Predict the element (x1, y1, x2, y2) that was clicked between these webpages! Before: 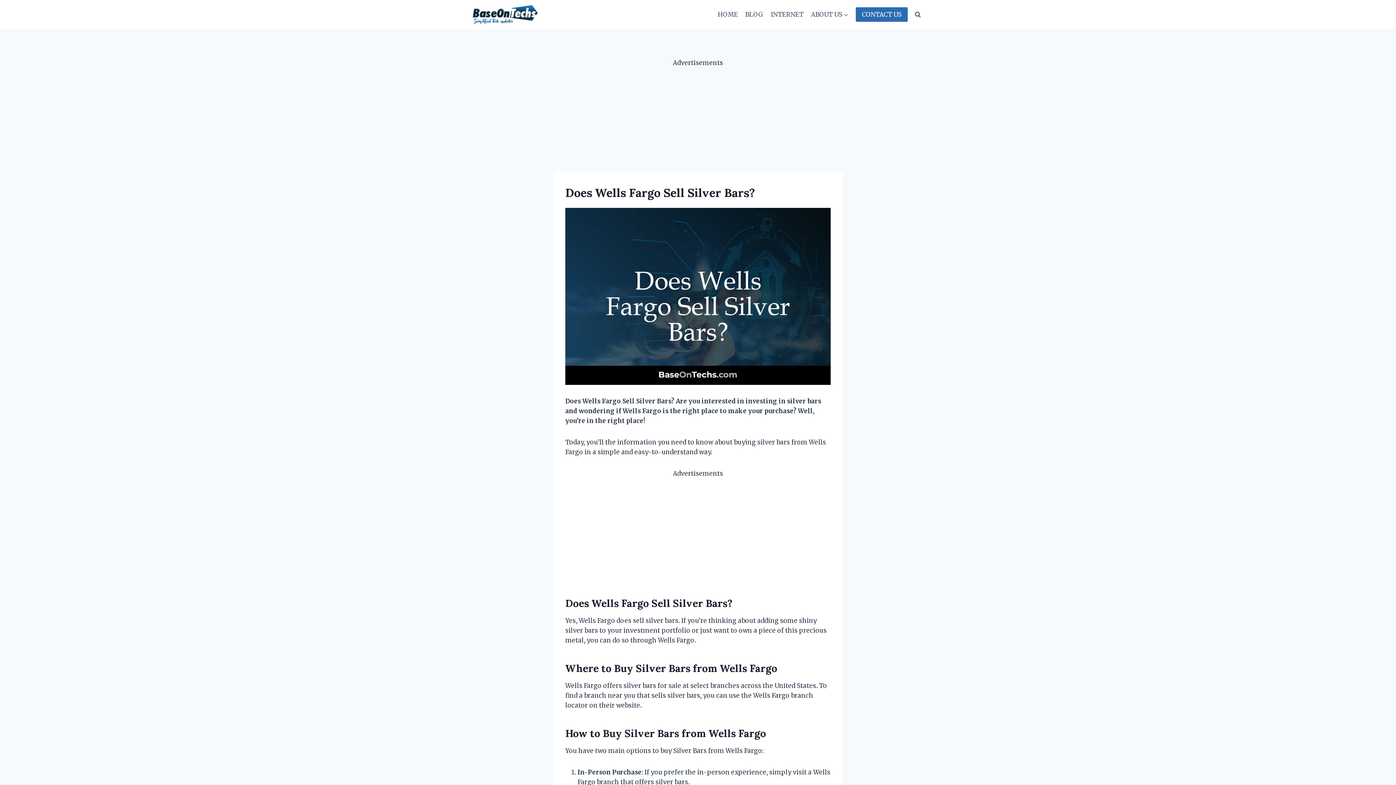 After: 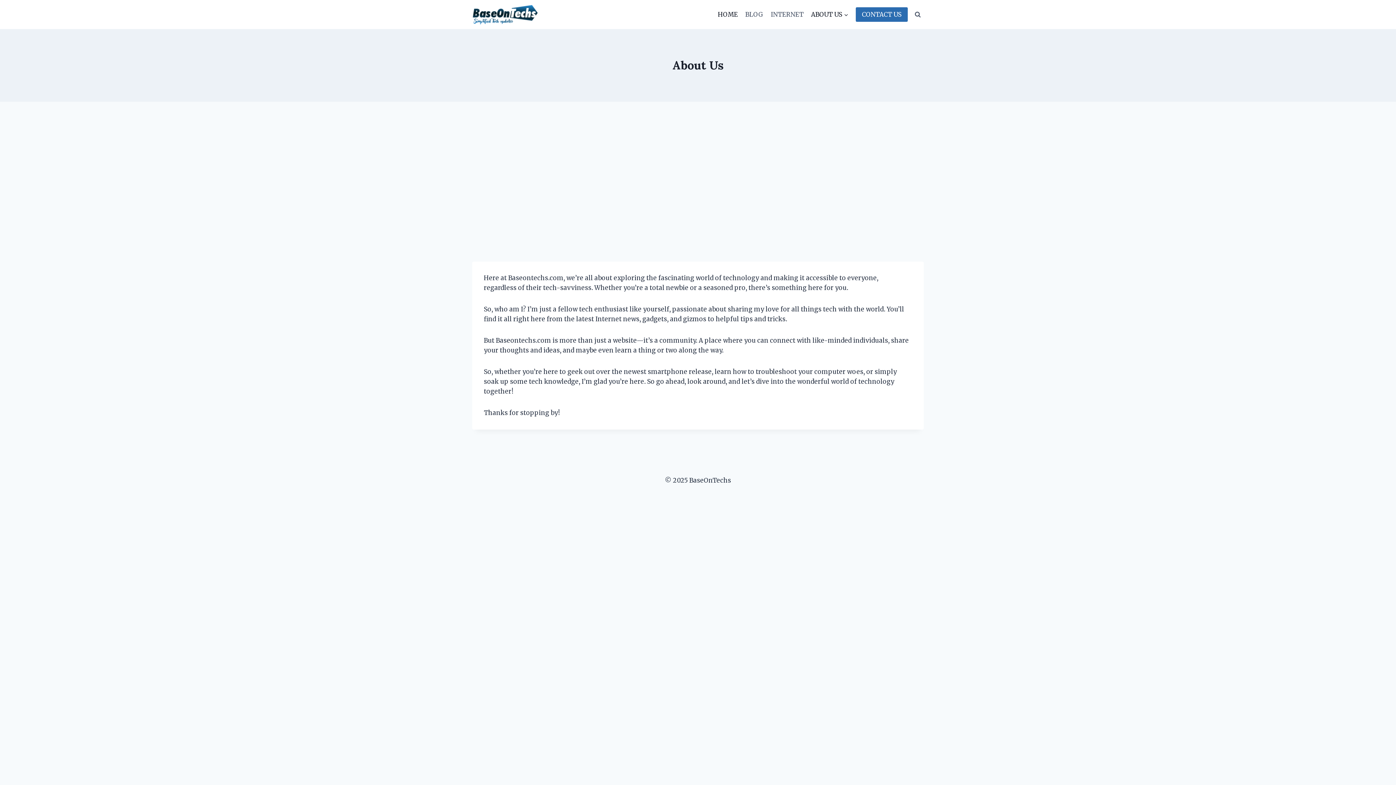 Action: bbox: (714, 5, 741, 23) label: HOME